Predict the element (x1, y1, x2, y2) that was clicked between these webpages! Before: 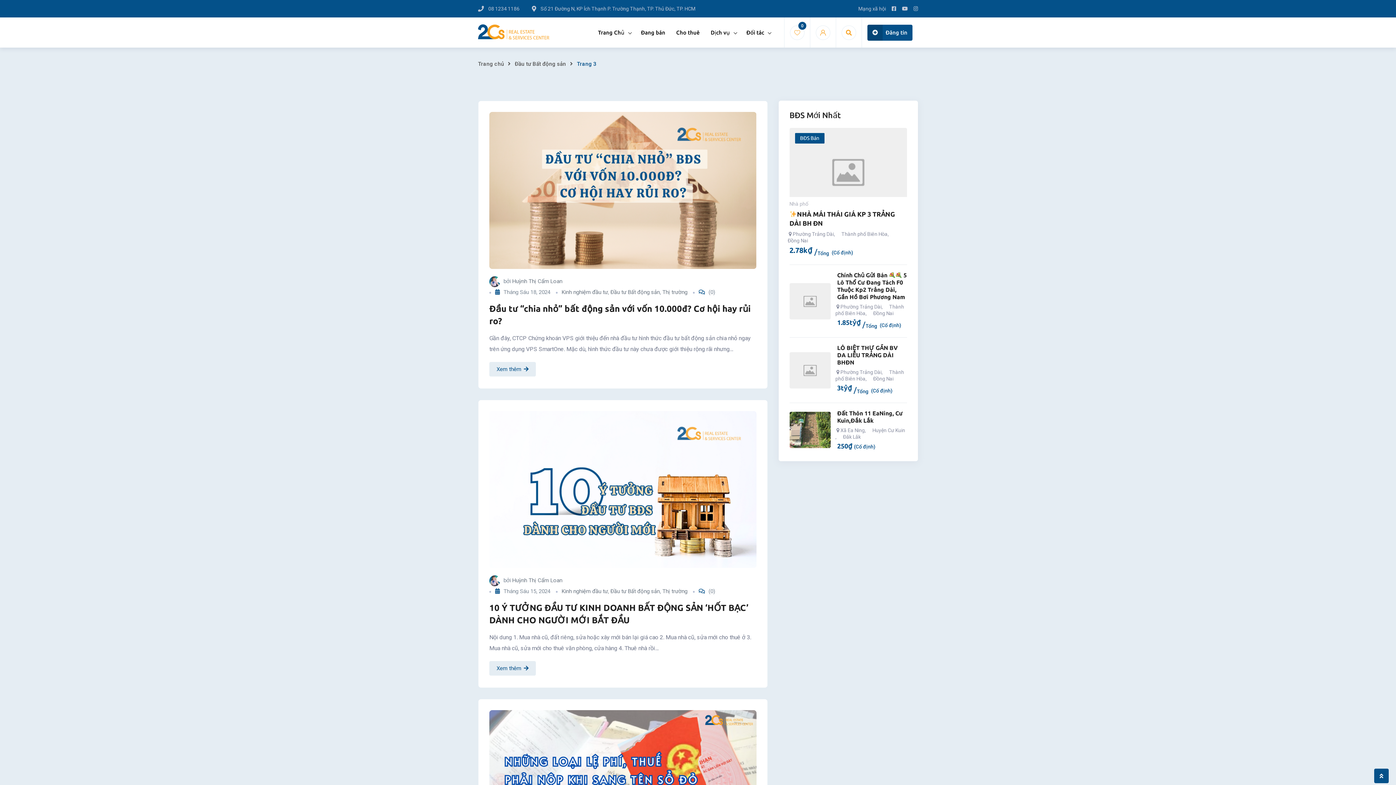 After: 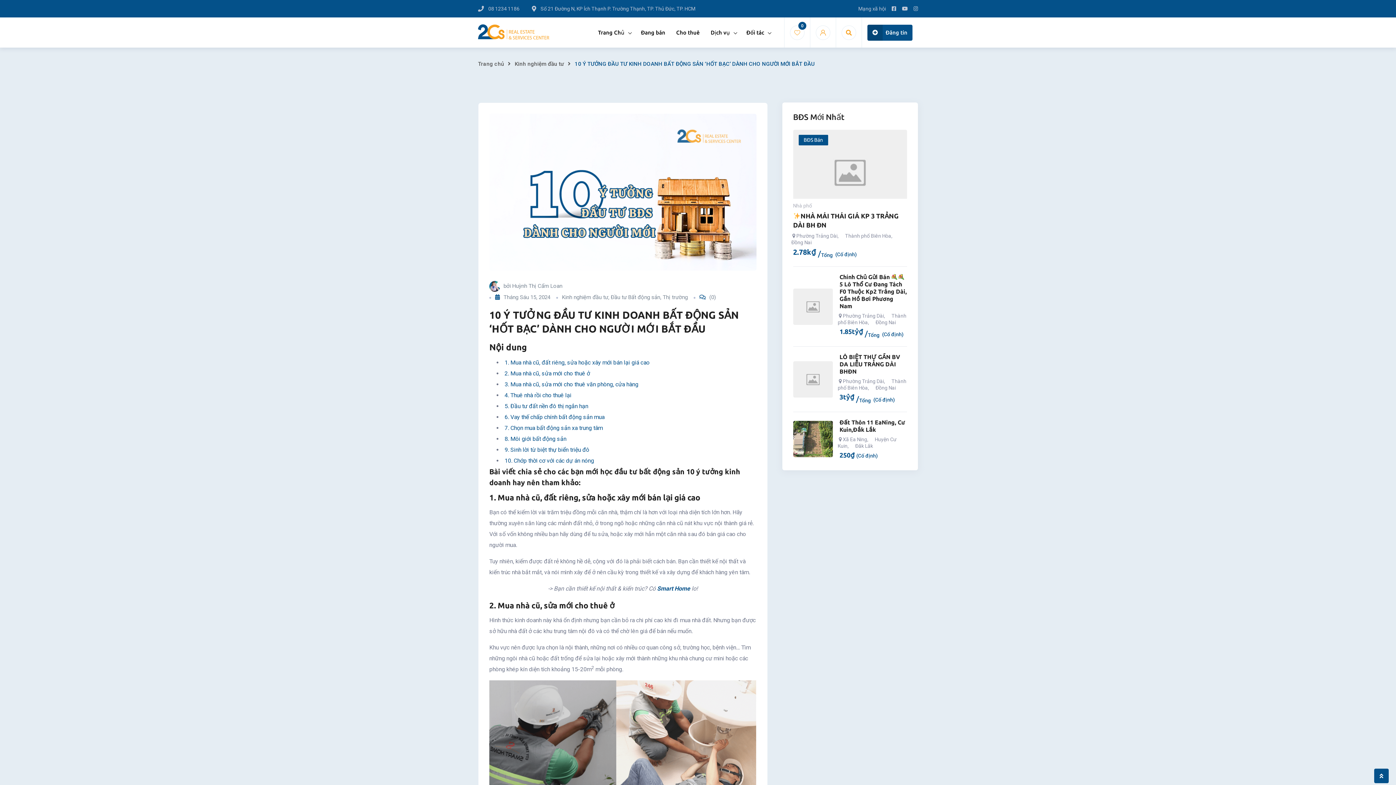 Action: bbox: (489, 411, 756, 568)